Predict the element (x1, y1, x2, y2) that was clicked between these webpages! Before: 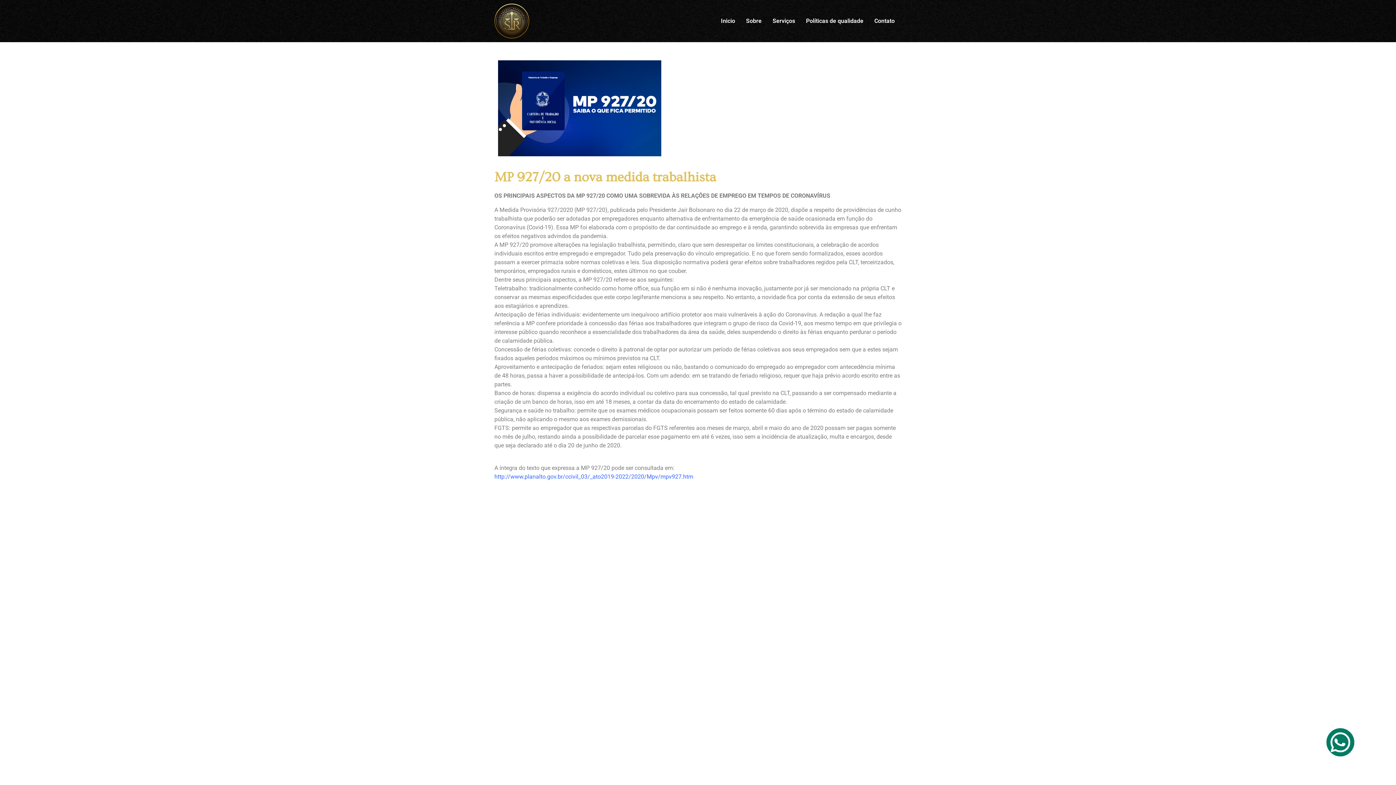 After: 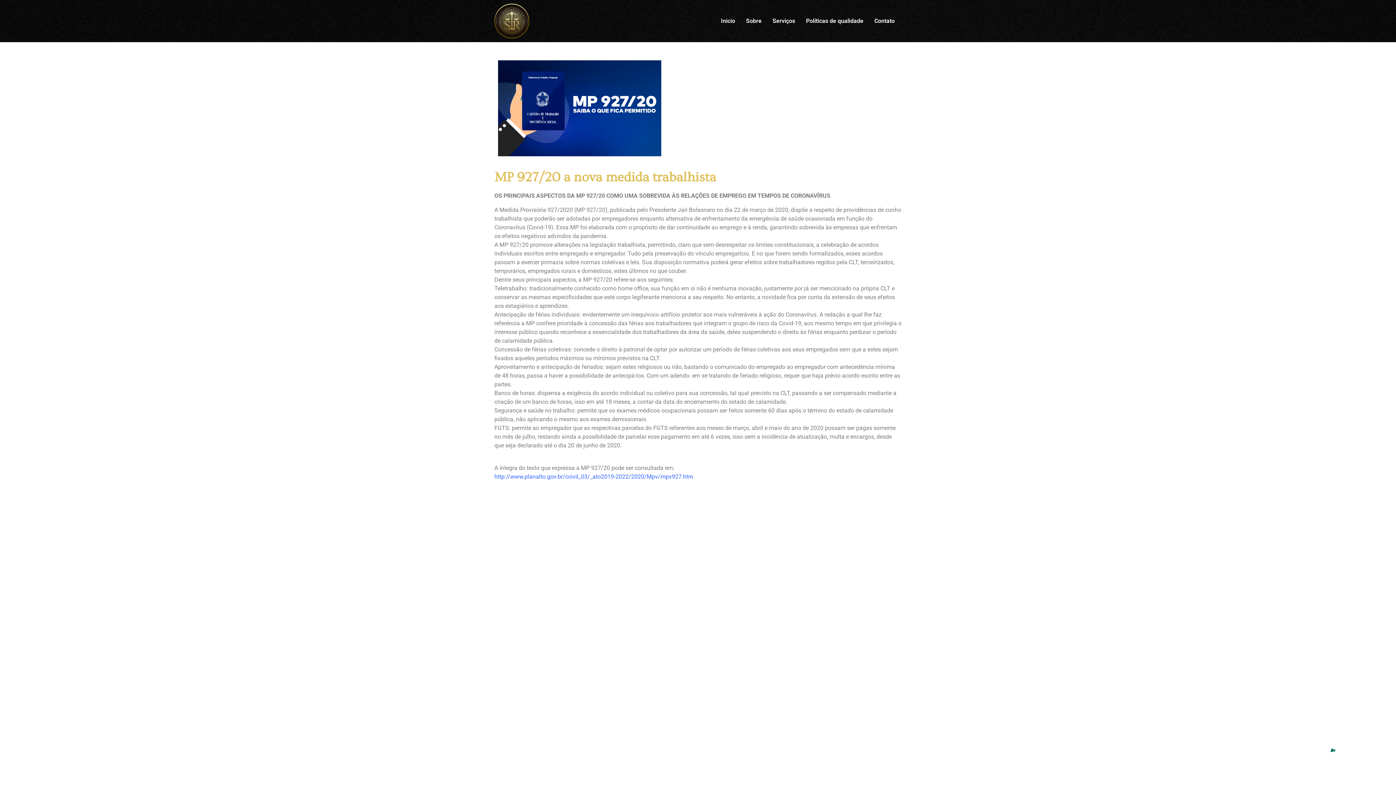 Action: bbox: (1325, 727, 1380, 757)